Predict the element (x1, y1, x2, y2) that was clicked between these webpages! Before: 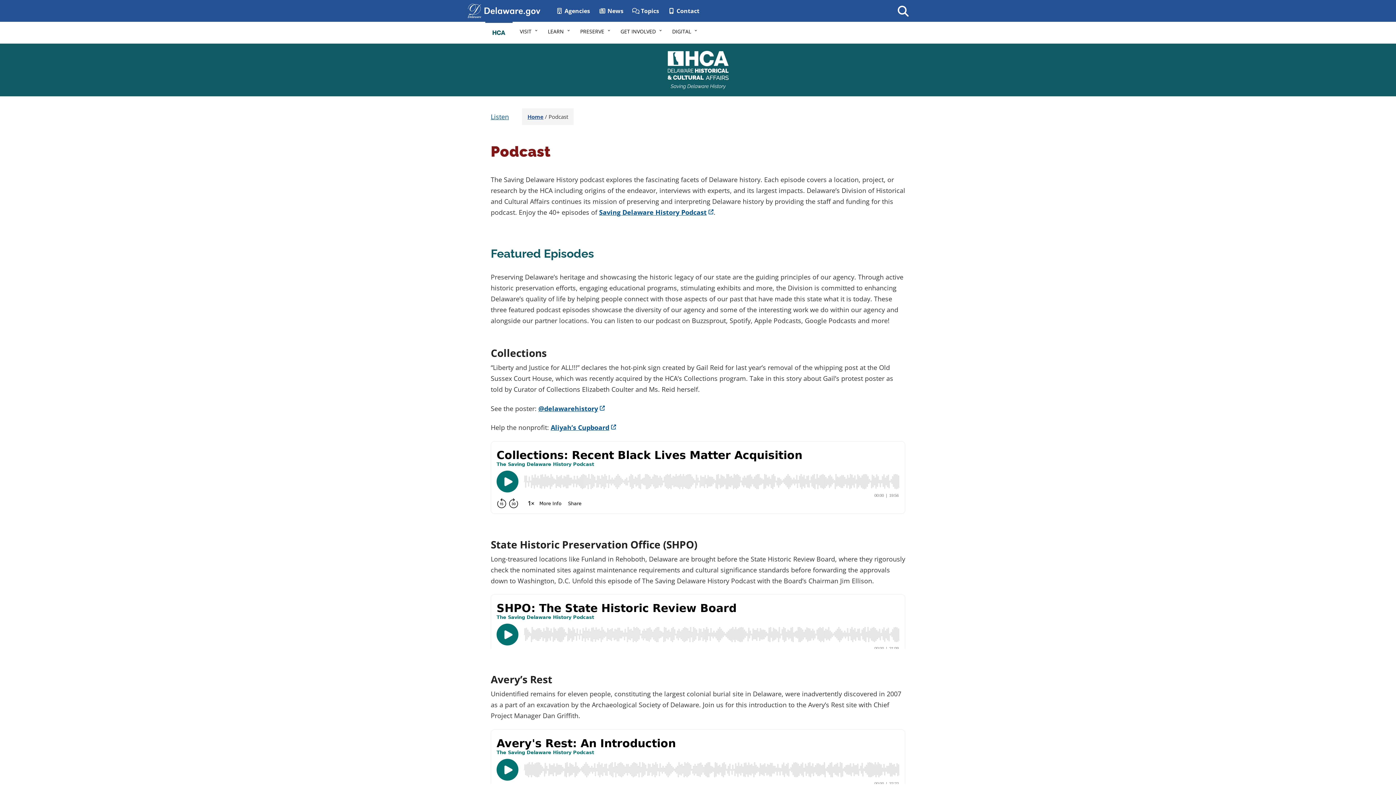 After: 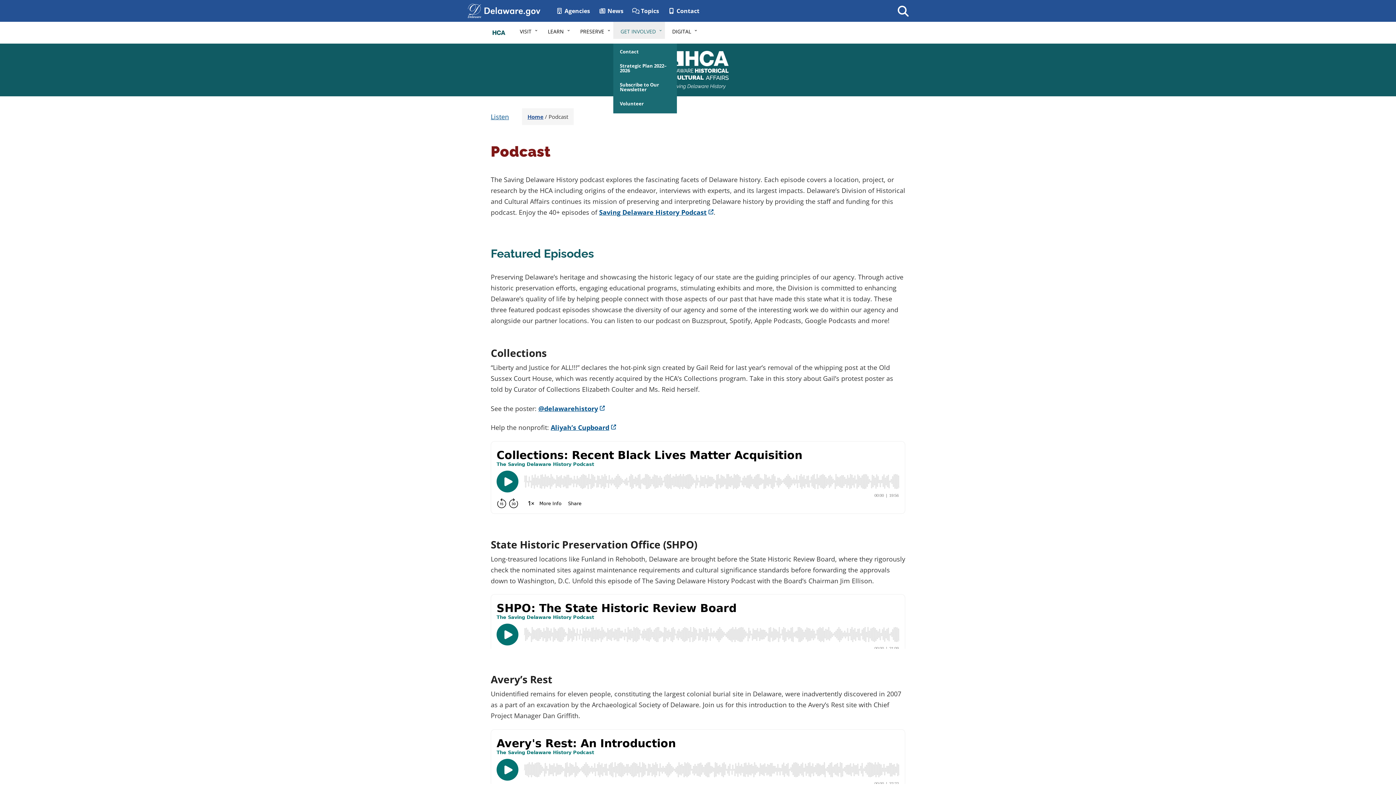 Action: label: Get Involved bbox: (613, 21, 665, 38)